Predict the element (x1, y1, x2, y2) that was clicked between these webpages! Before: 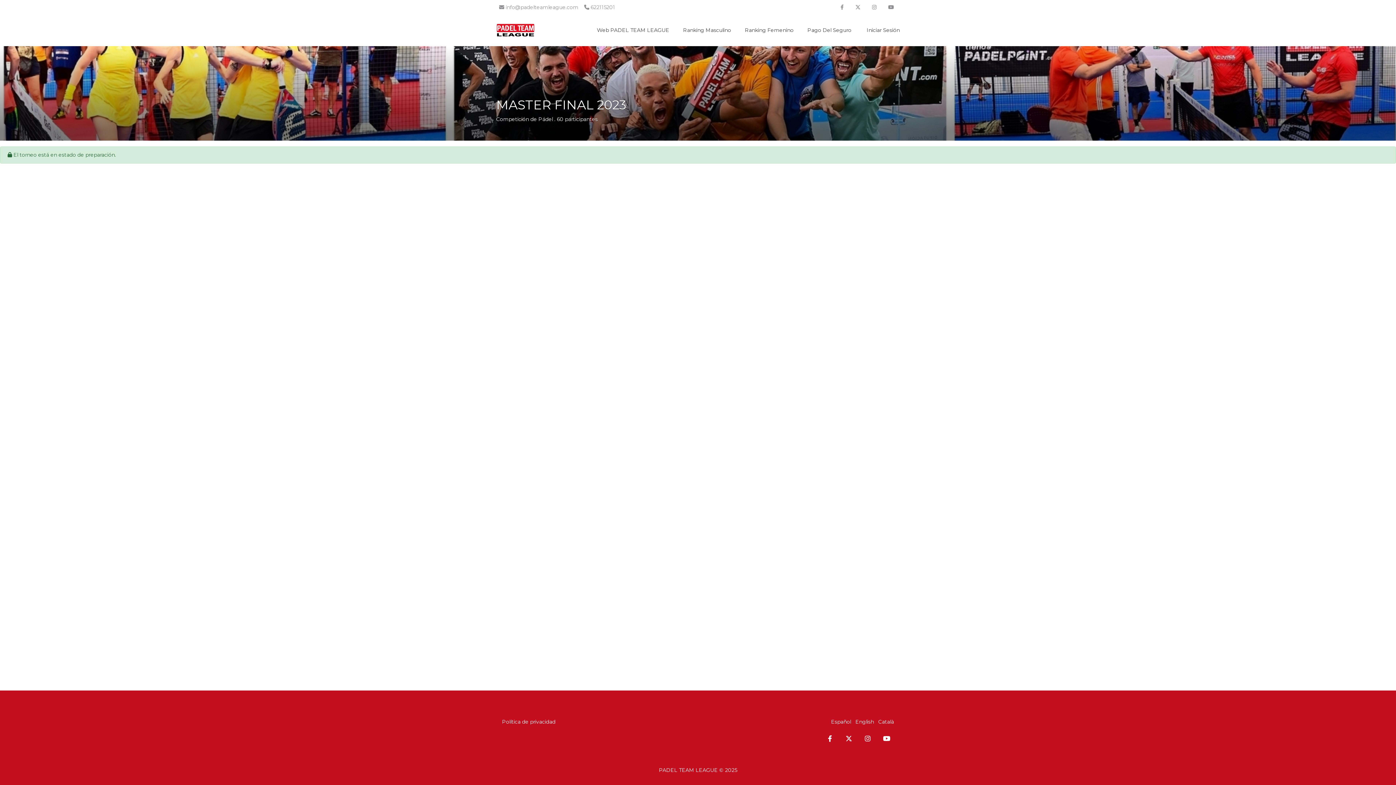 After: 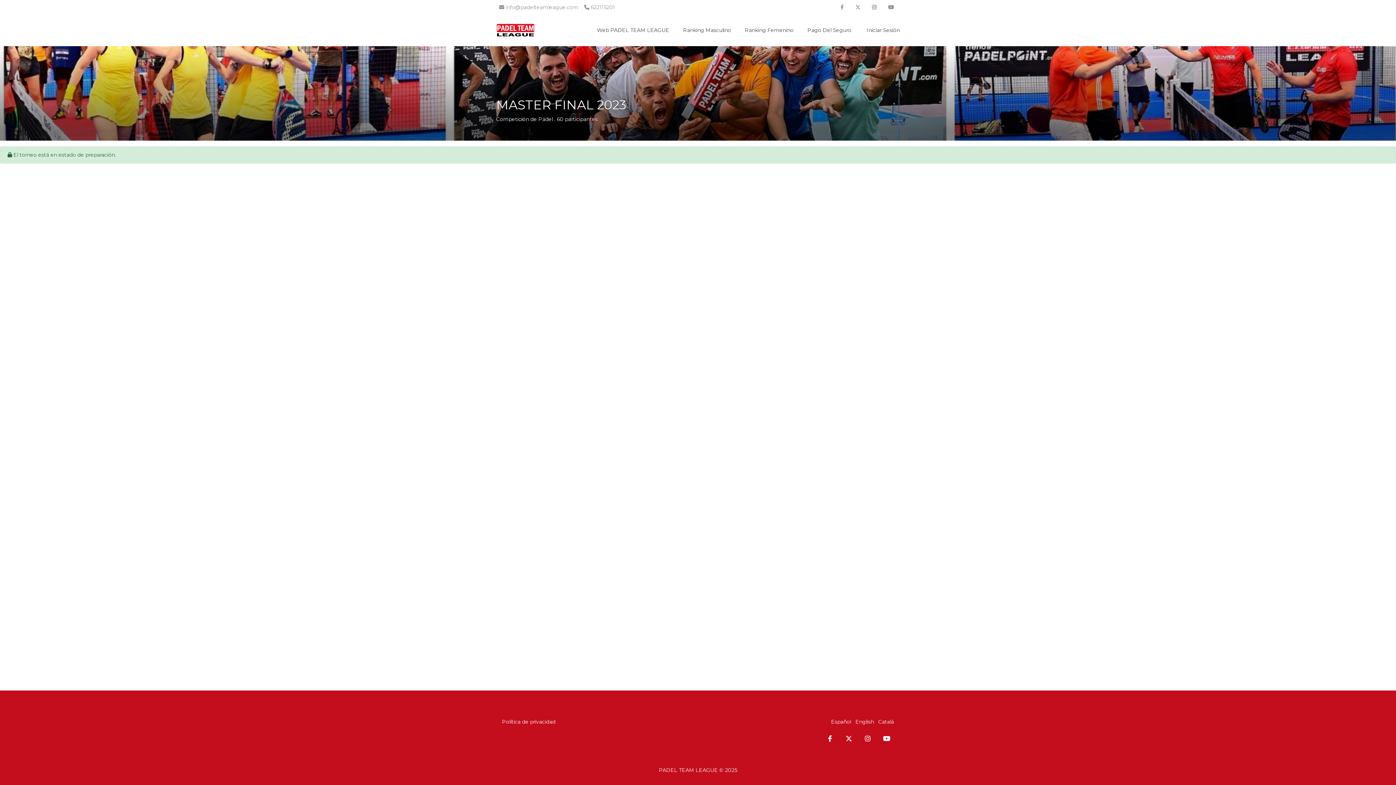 Action: bbox: (866, 2, 882, 11)